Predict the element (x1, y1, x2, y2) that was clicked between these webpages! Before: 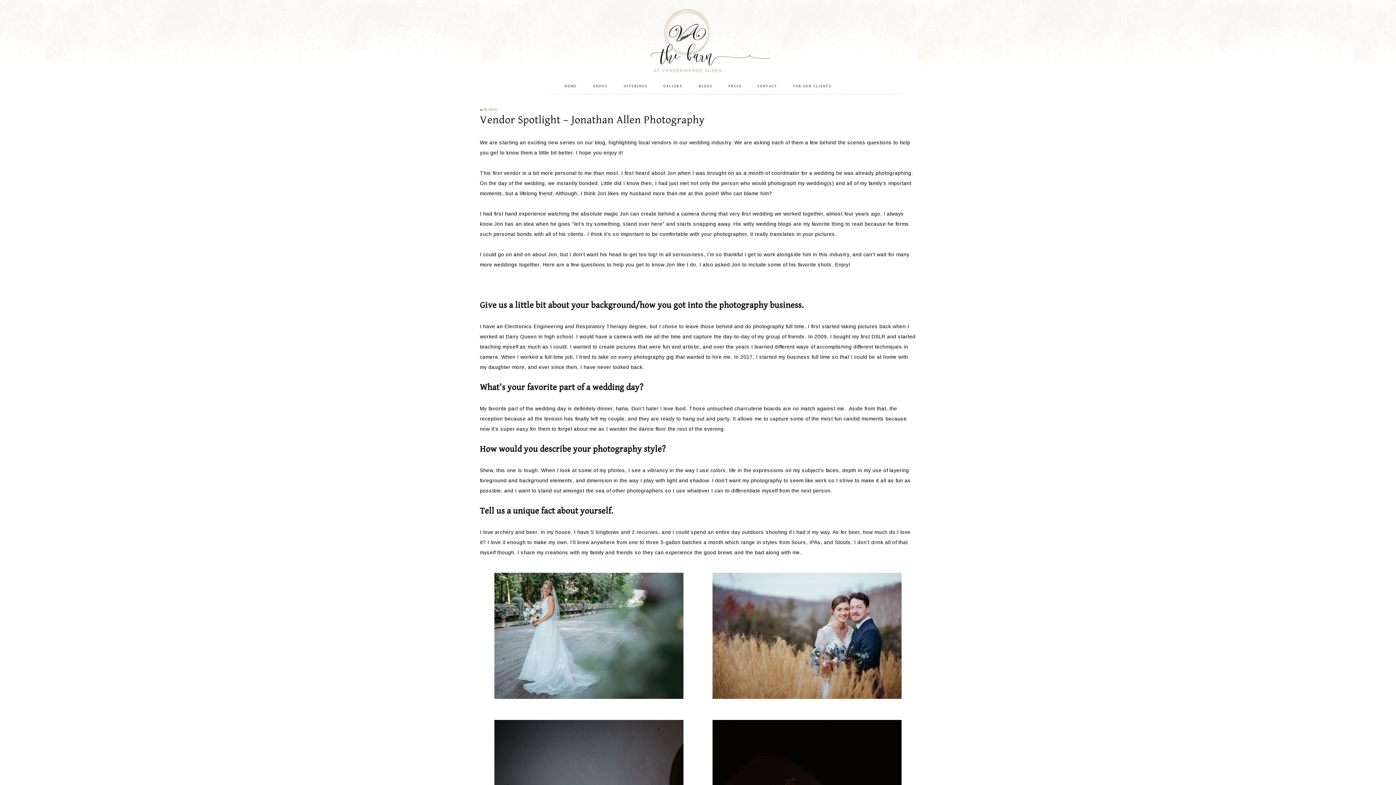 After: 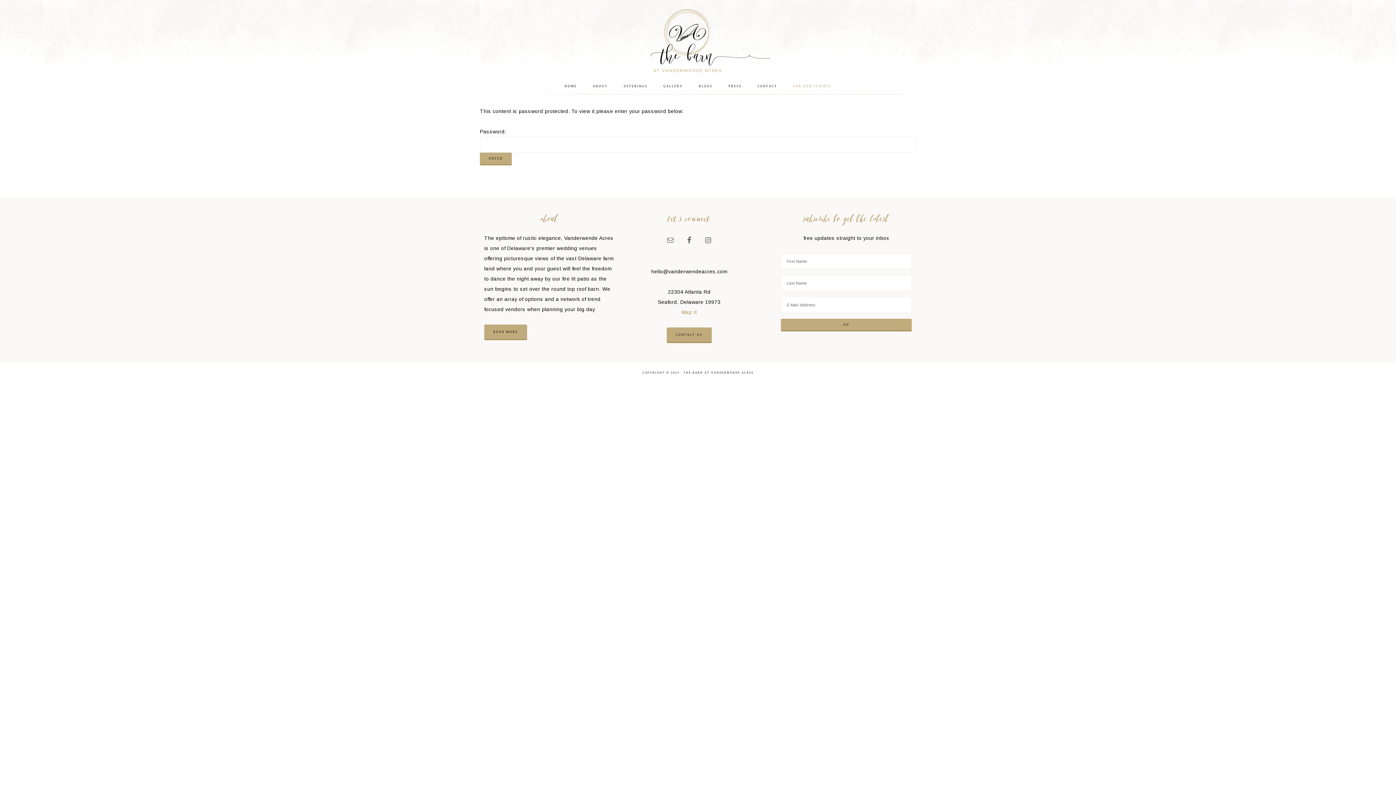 Action: bbox: (786, 77, 838, 95) label: FOR OUR CLIENTS